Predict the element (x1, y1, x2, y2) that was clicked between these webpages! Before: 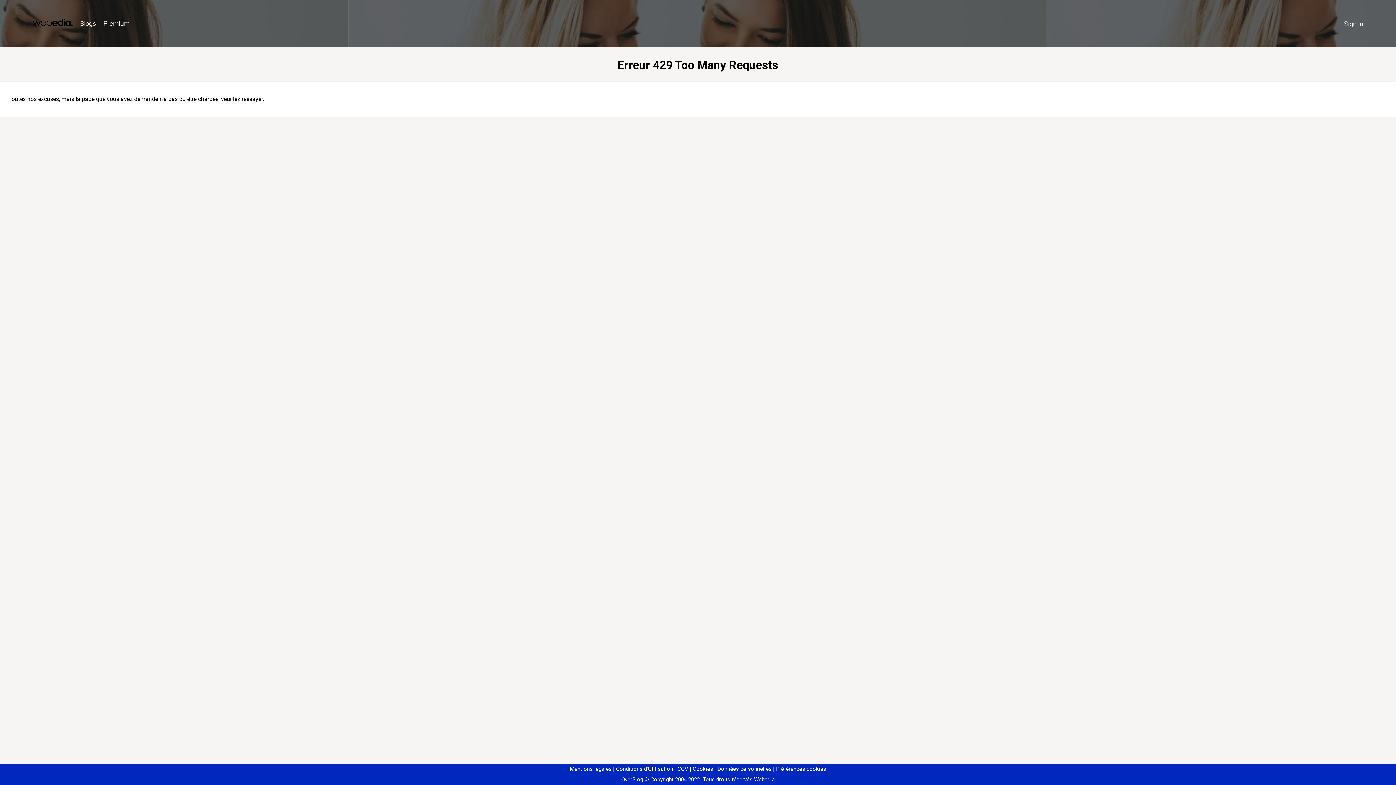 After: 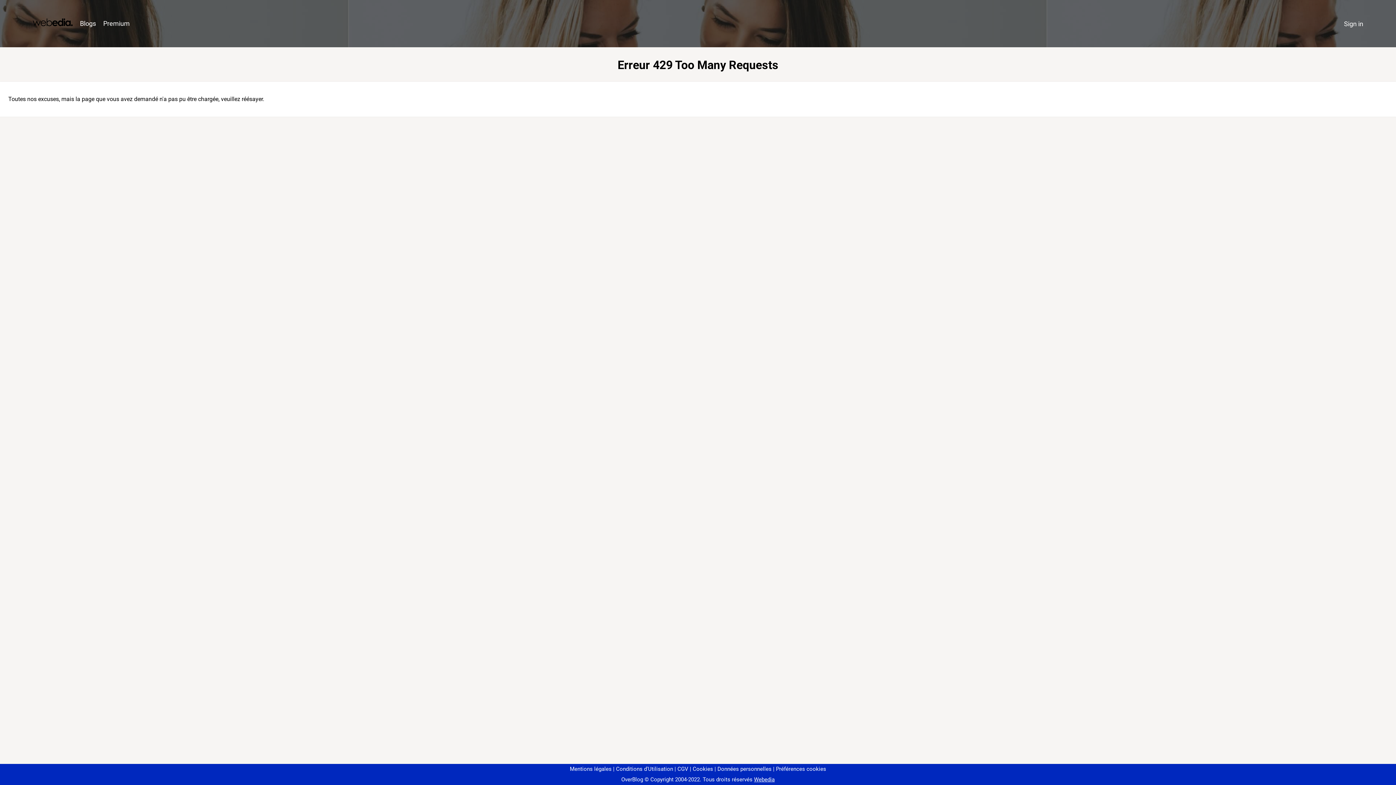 Action: label: Préférences cookies bbox: (773, 766, 826, 772)